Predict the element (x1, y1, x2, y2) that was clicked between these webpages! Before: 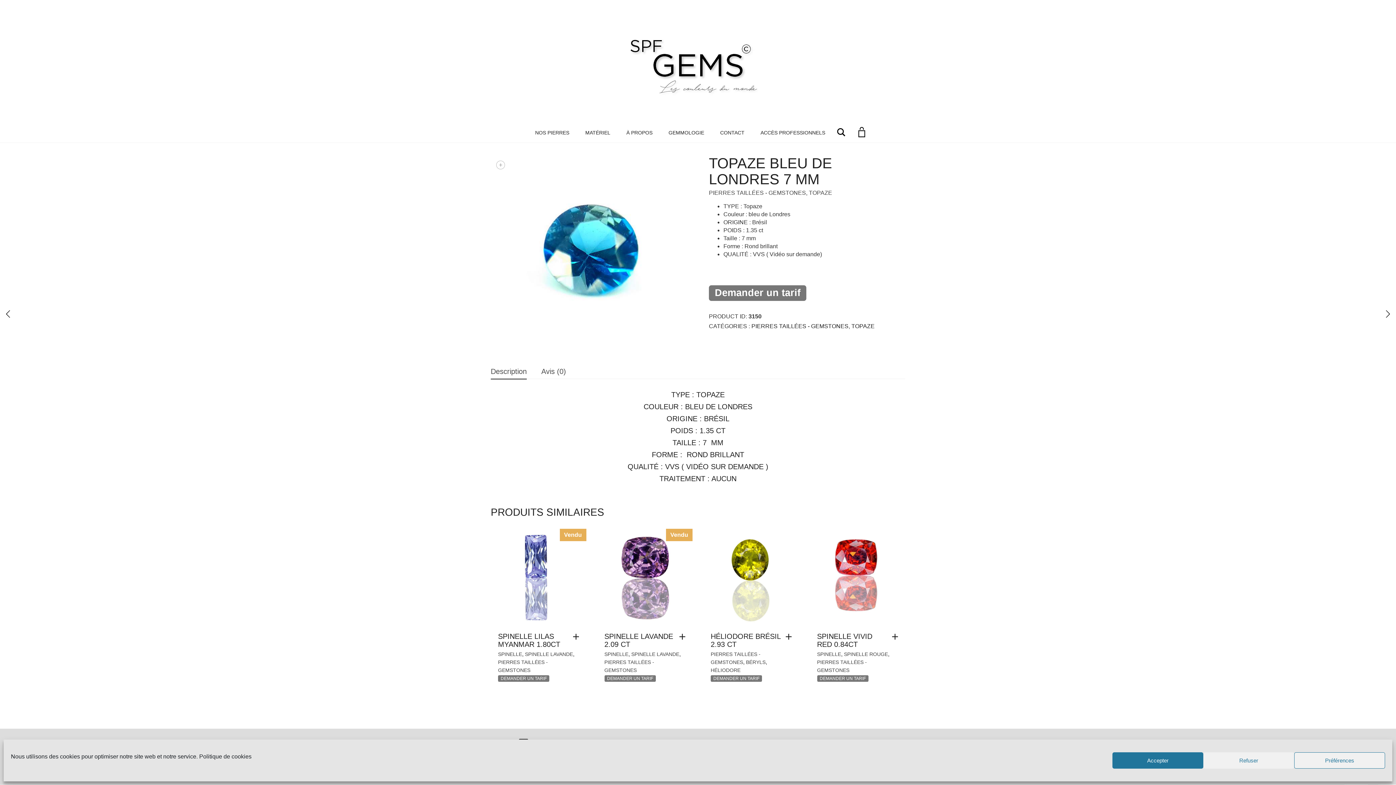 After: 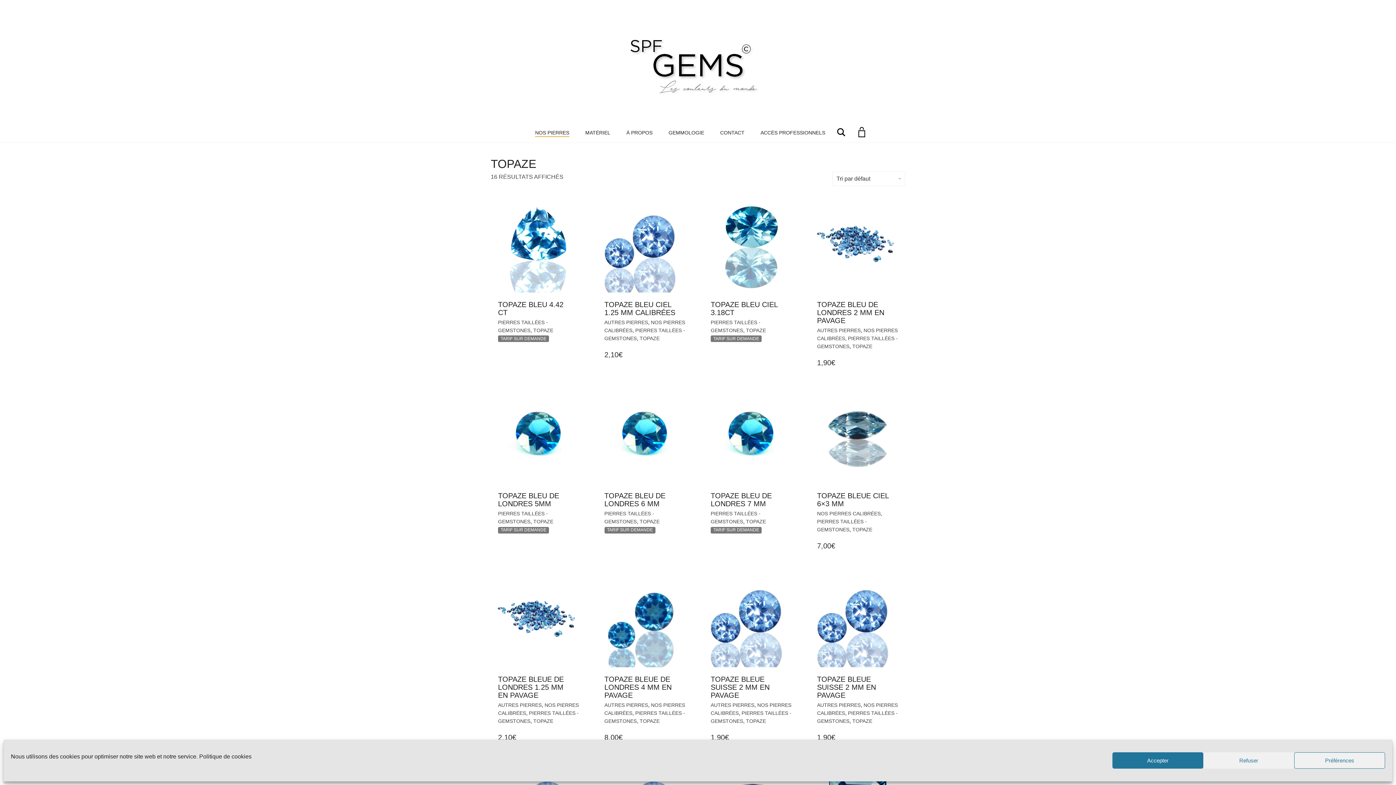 Action: bbox: (809, 189, 832, 196) label: TOPAZE